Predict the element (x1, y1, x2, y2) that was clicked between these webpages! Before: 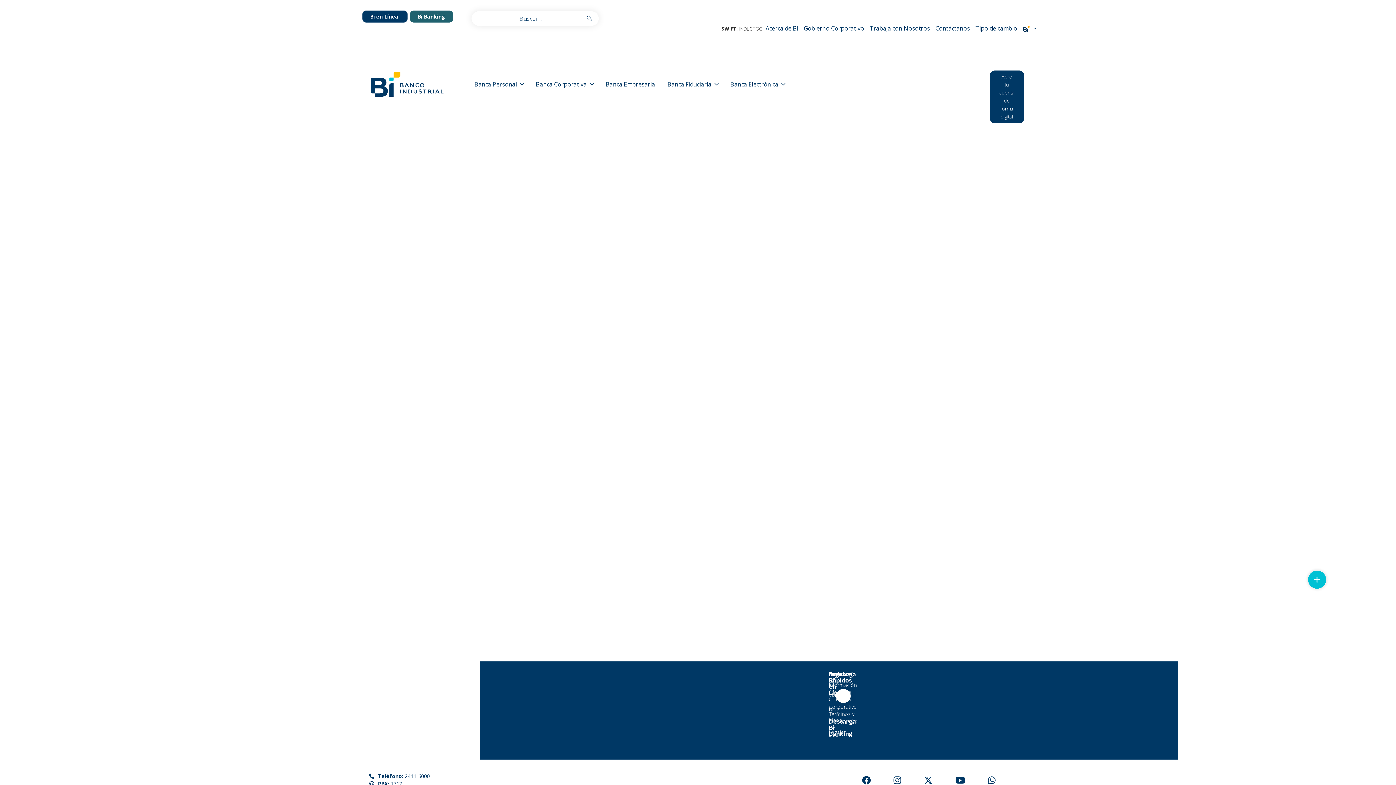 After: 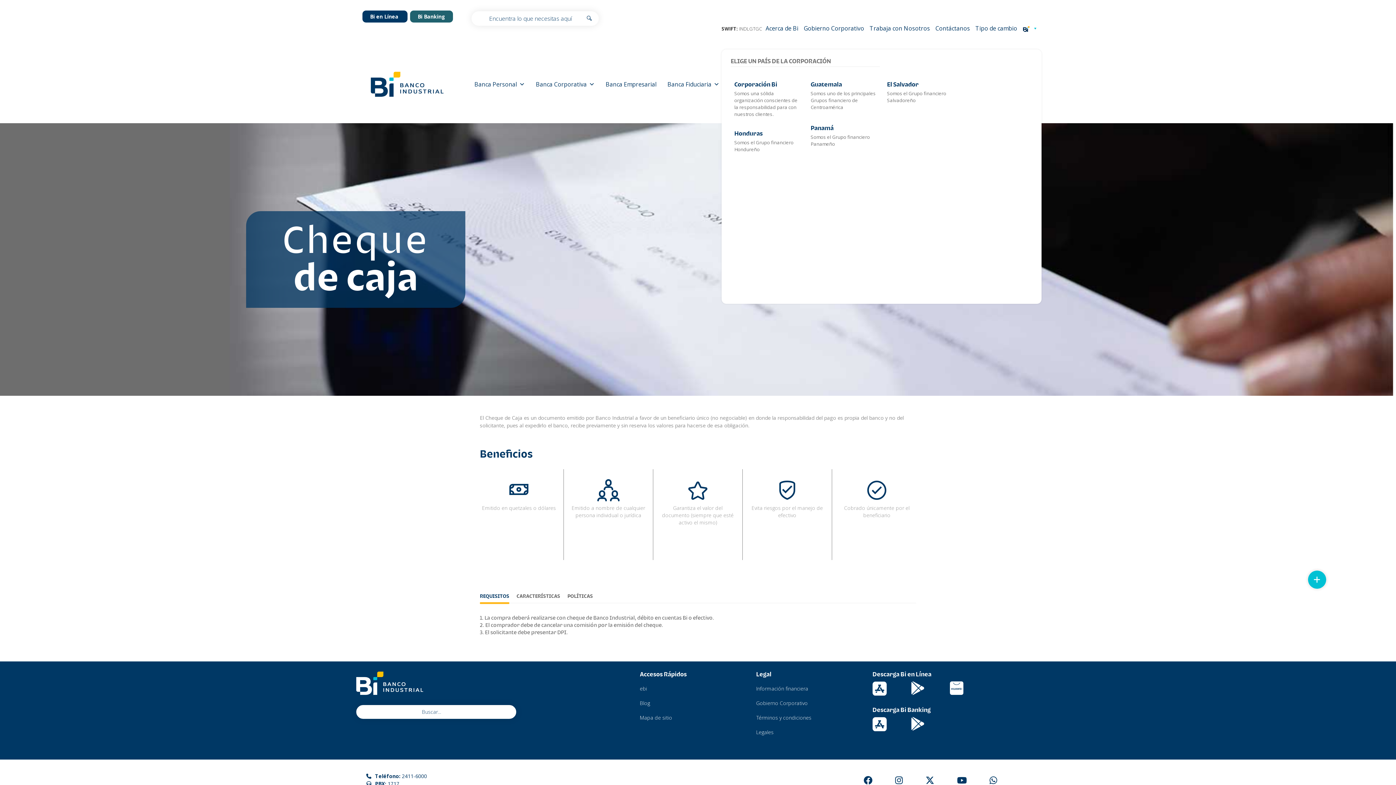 Action: label: Corporación Bi bbox: (1021, 7, 1040, 49)